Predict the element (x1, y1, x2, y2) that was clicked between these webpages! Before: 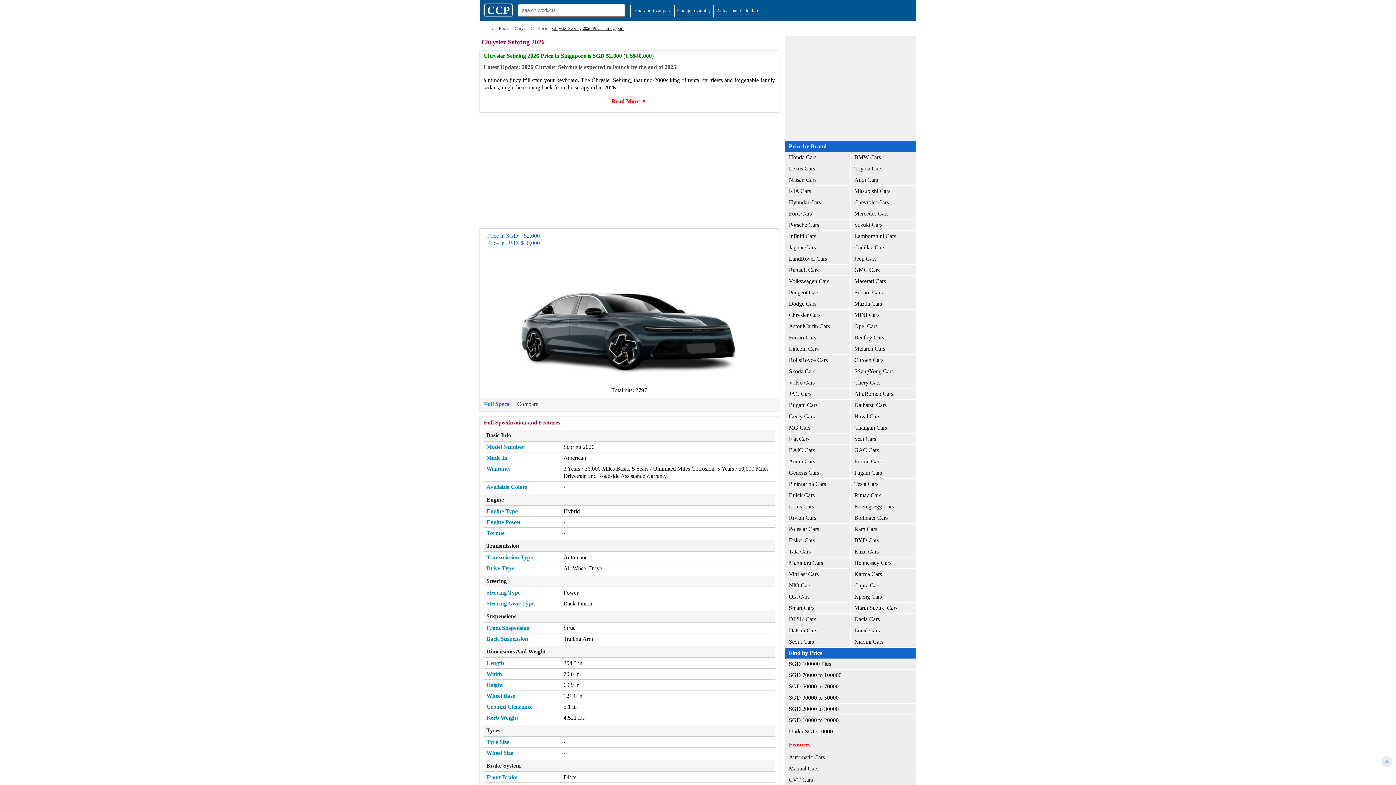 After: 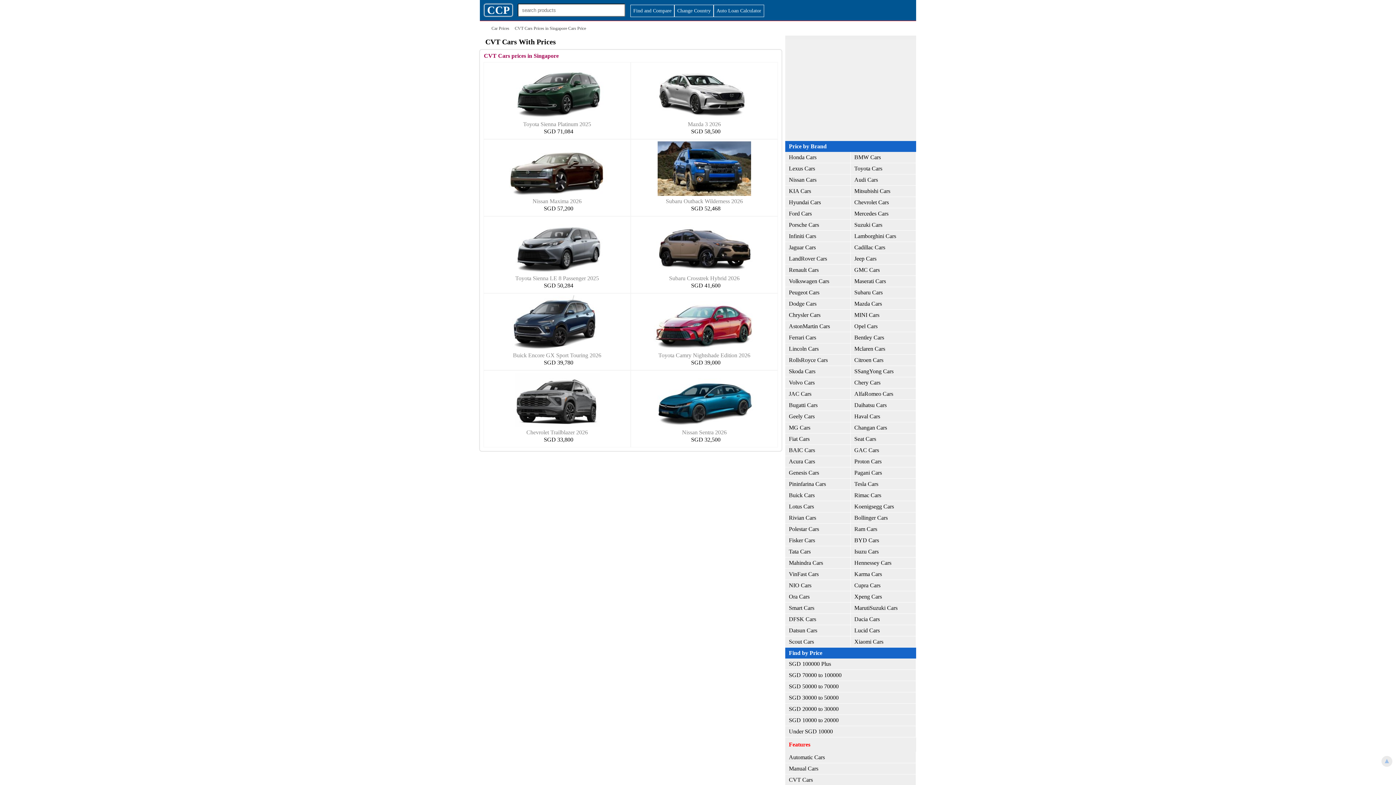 Action: label: CVT Cars bbox: (785, 774, 916, 786)